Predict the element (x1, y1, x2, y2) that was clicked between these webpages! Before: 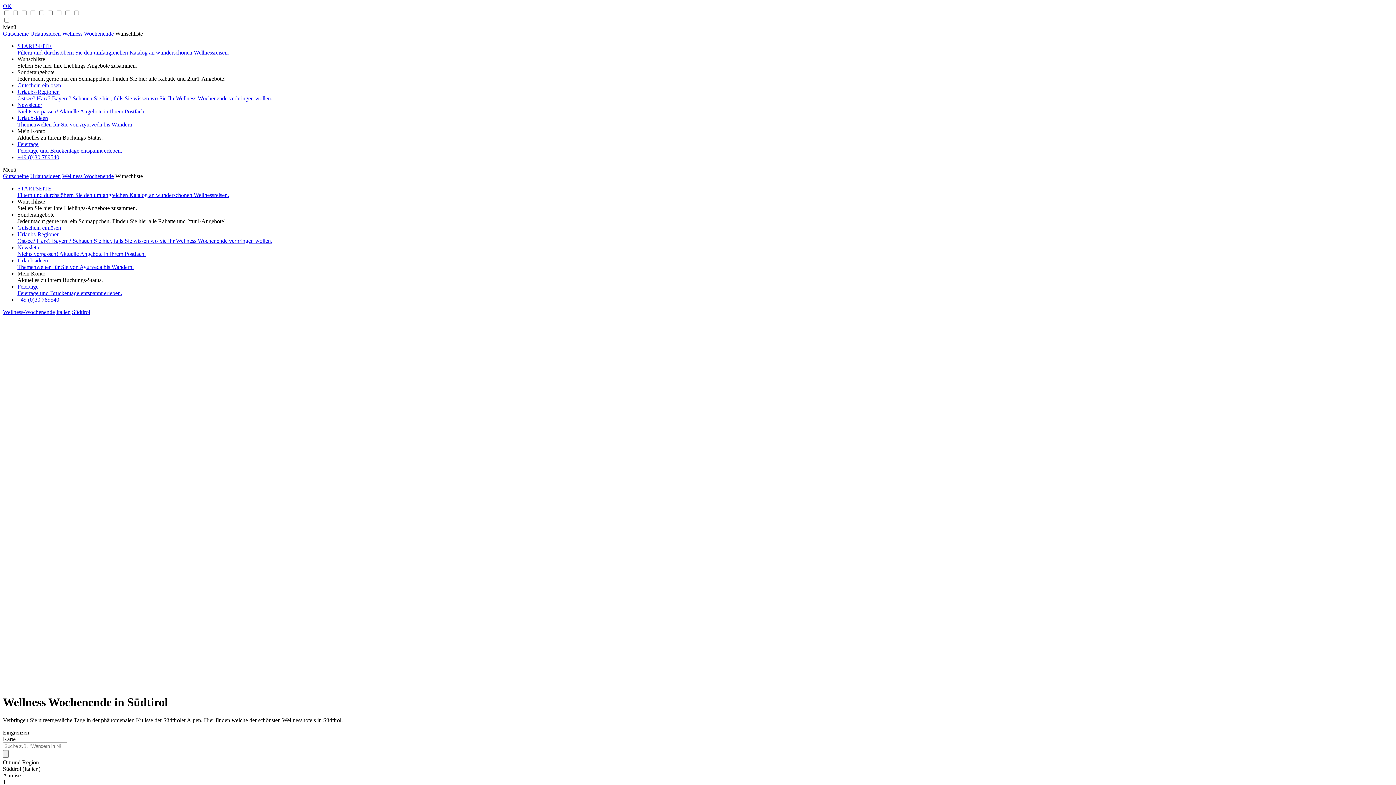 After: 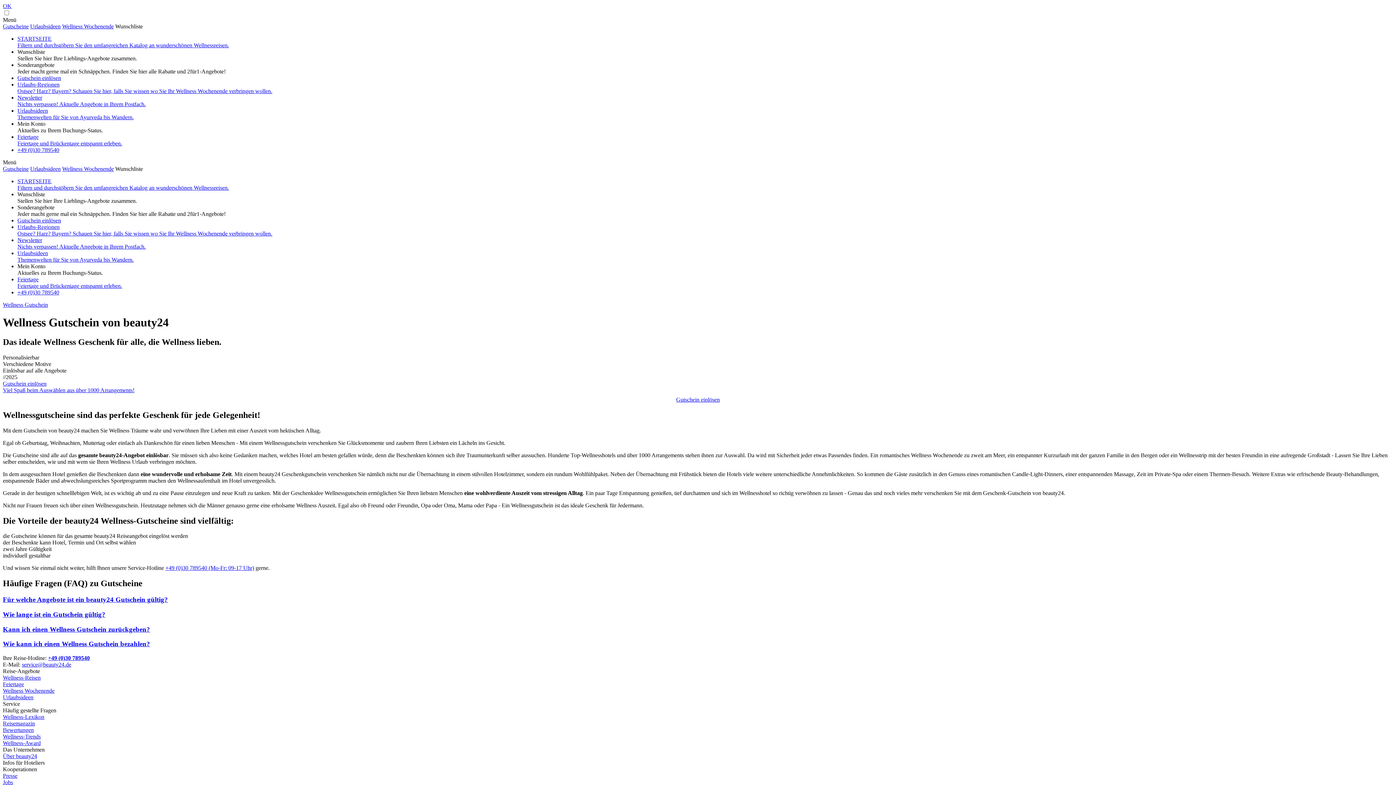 Action: bbox: (2, 30, 28, 36) label: Gutscheine